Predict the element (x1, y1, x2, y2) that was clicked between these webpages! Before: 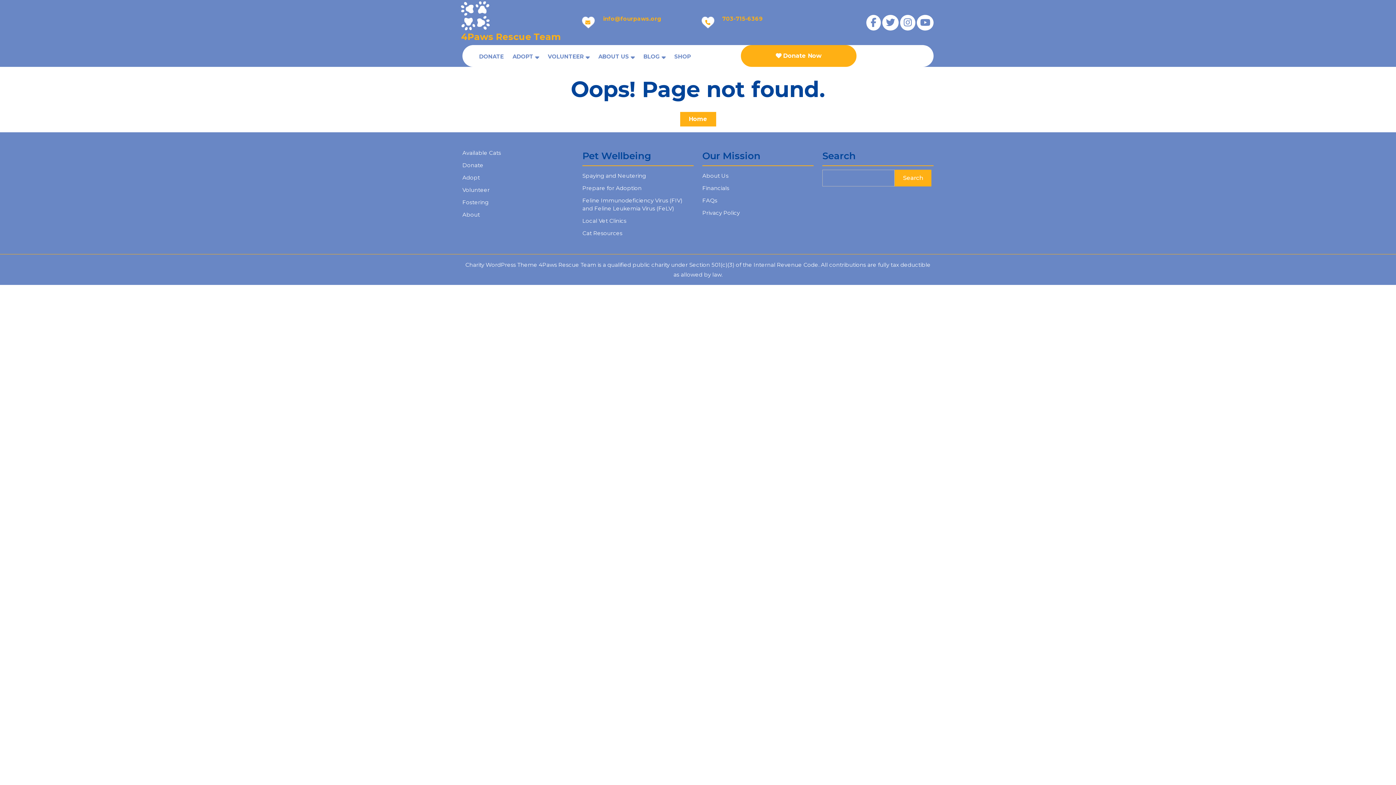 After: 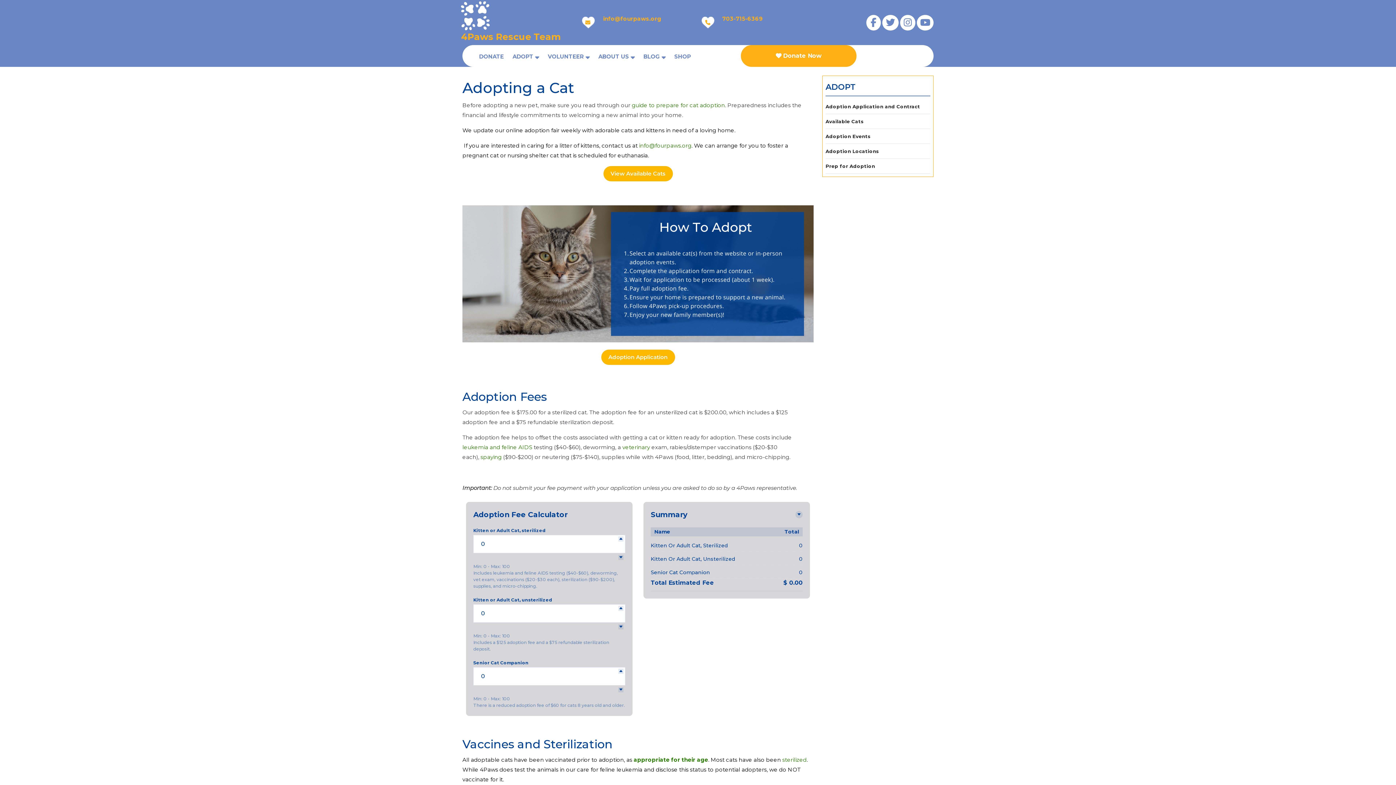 Action: label: ADOPT bbox: (509, 47, 542, 64)